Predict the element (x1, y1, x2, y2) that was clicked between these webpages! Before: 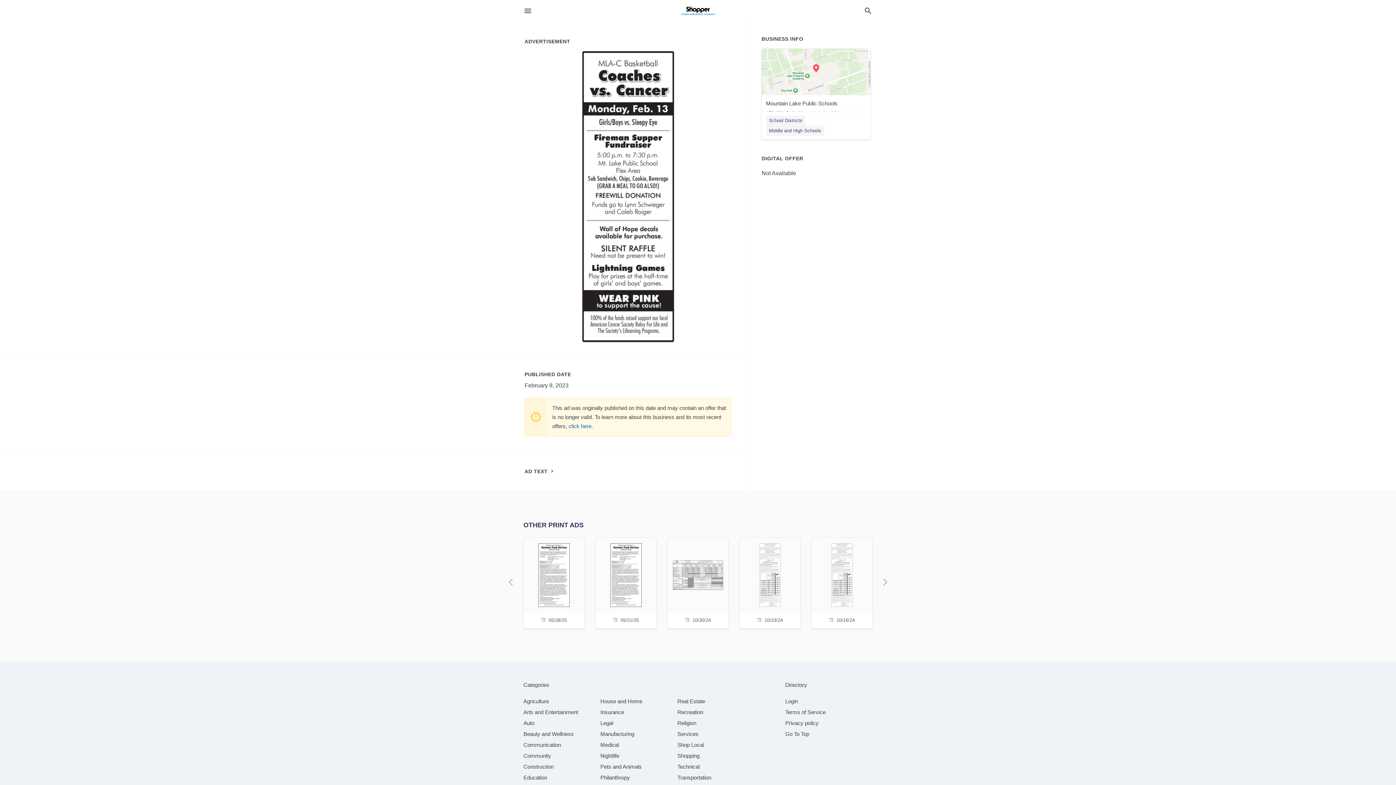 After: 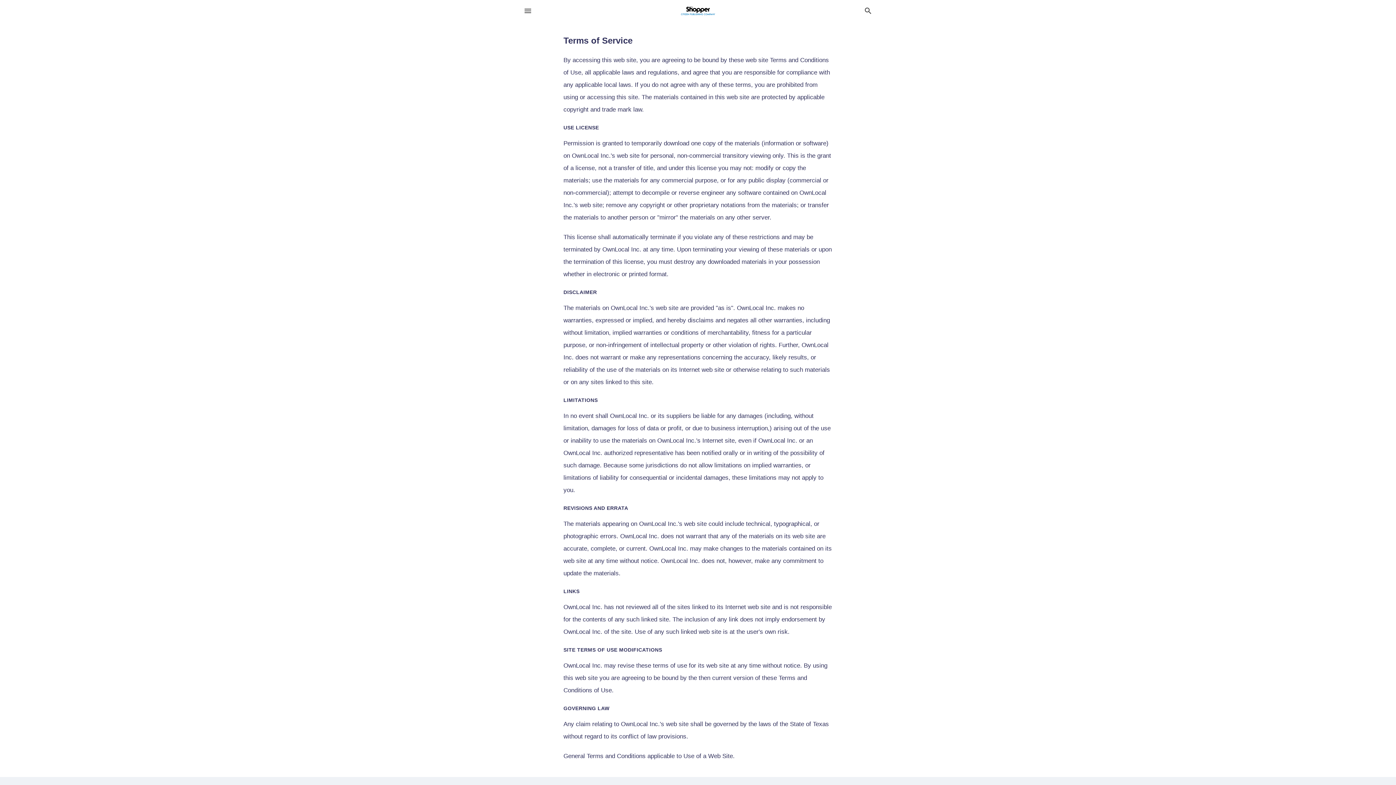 Action: bbox: (785, 709, 825, 715) label: Terms of Service